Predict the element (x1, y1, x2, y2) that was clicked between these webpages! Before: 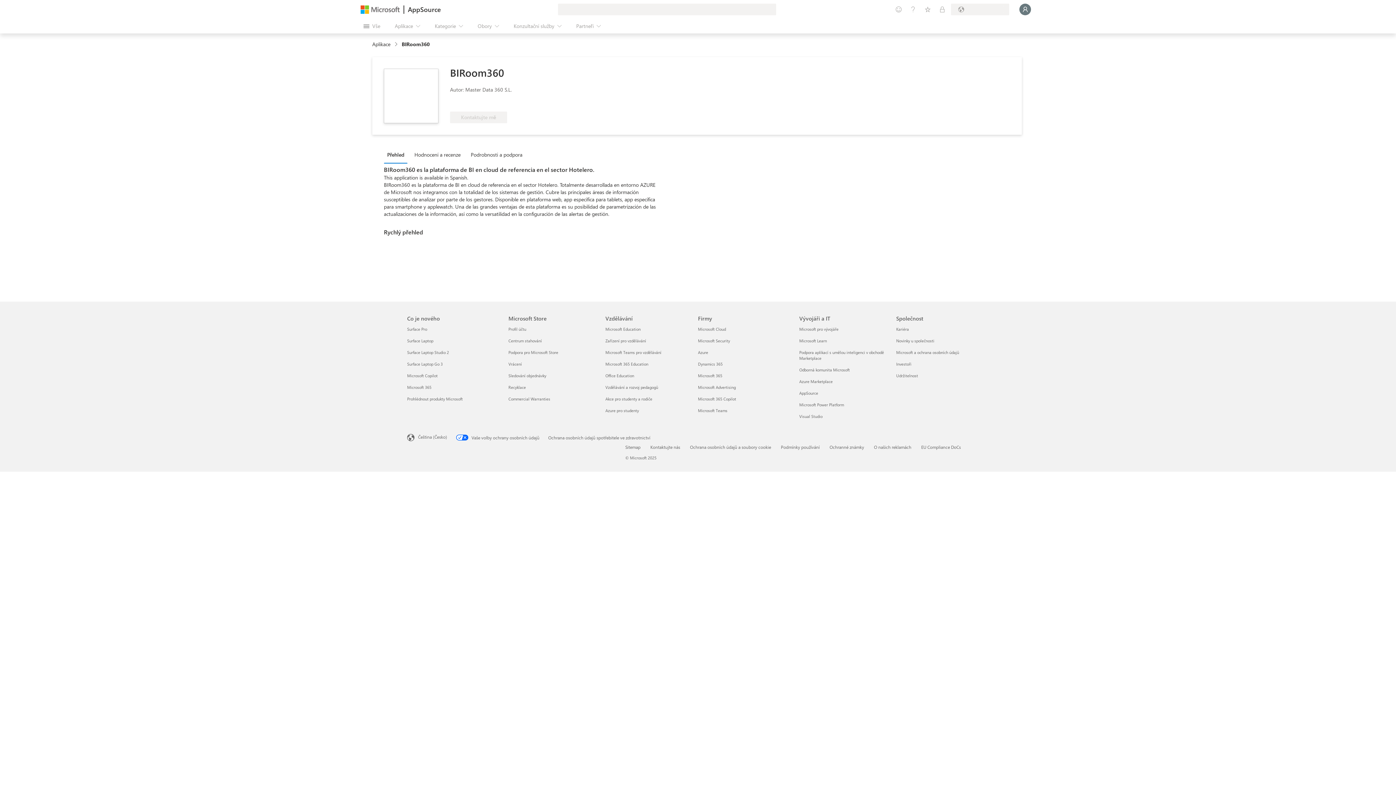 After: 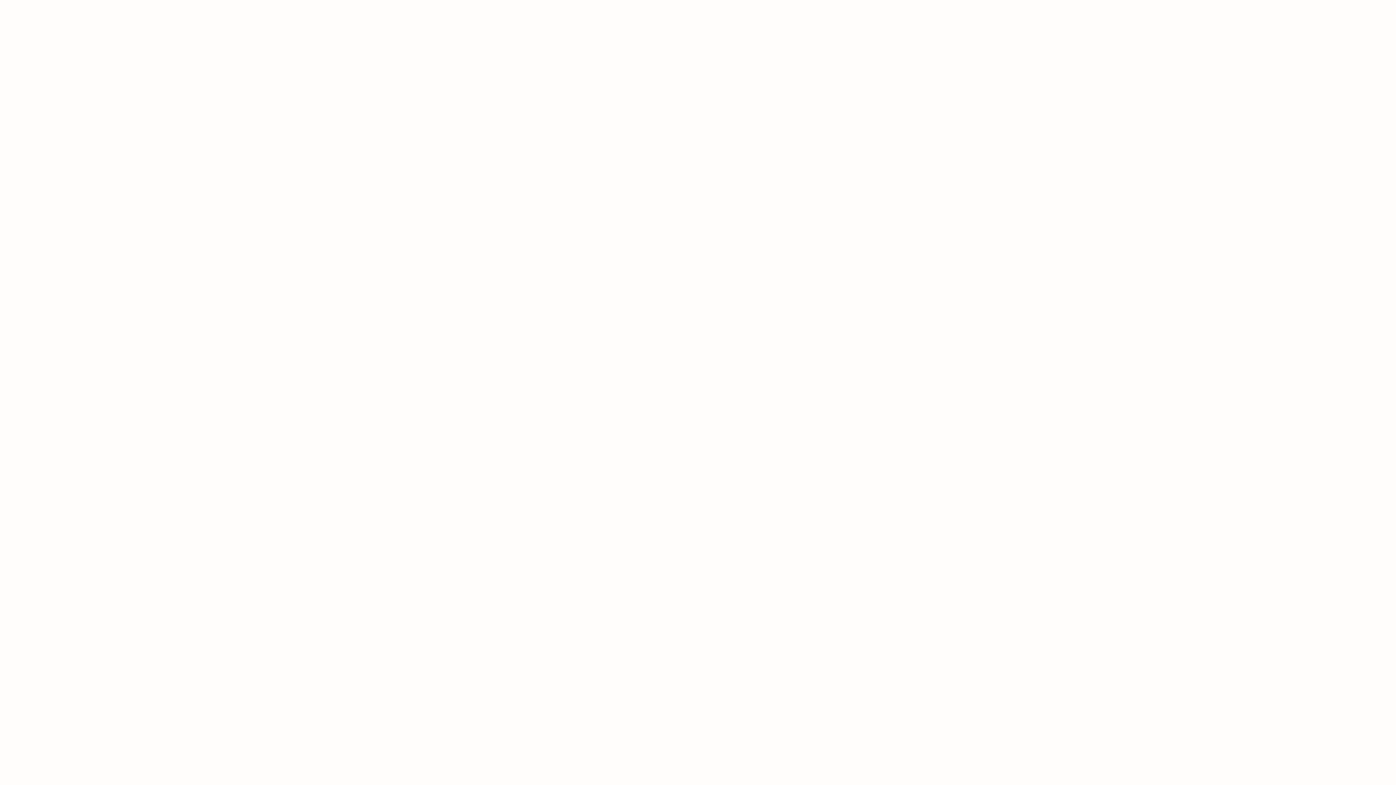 Action: bbox: (407, 384, 431, 390) label: Microsoft 365 Co je nového